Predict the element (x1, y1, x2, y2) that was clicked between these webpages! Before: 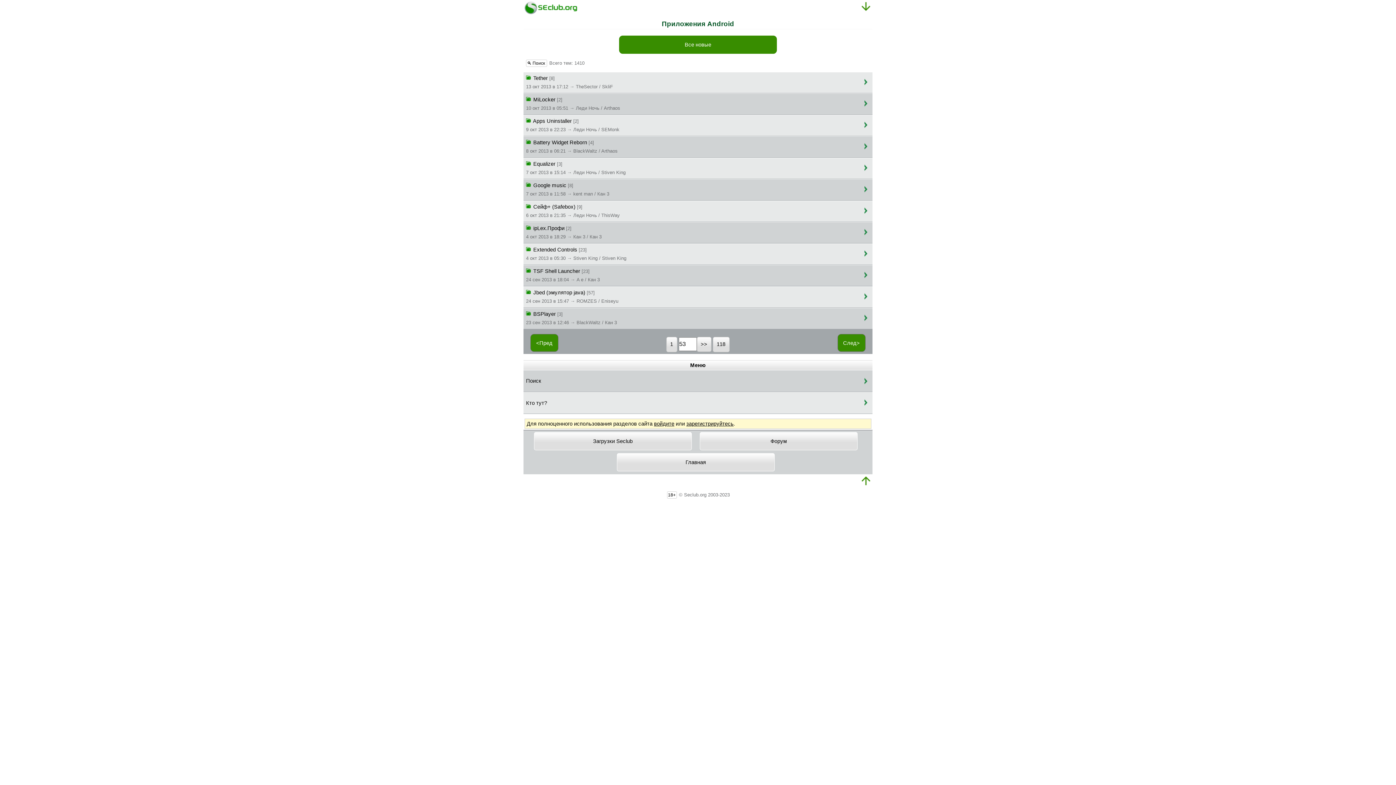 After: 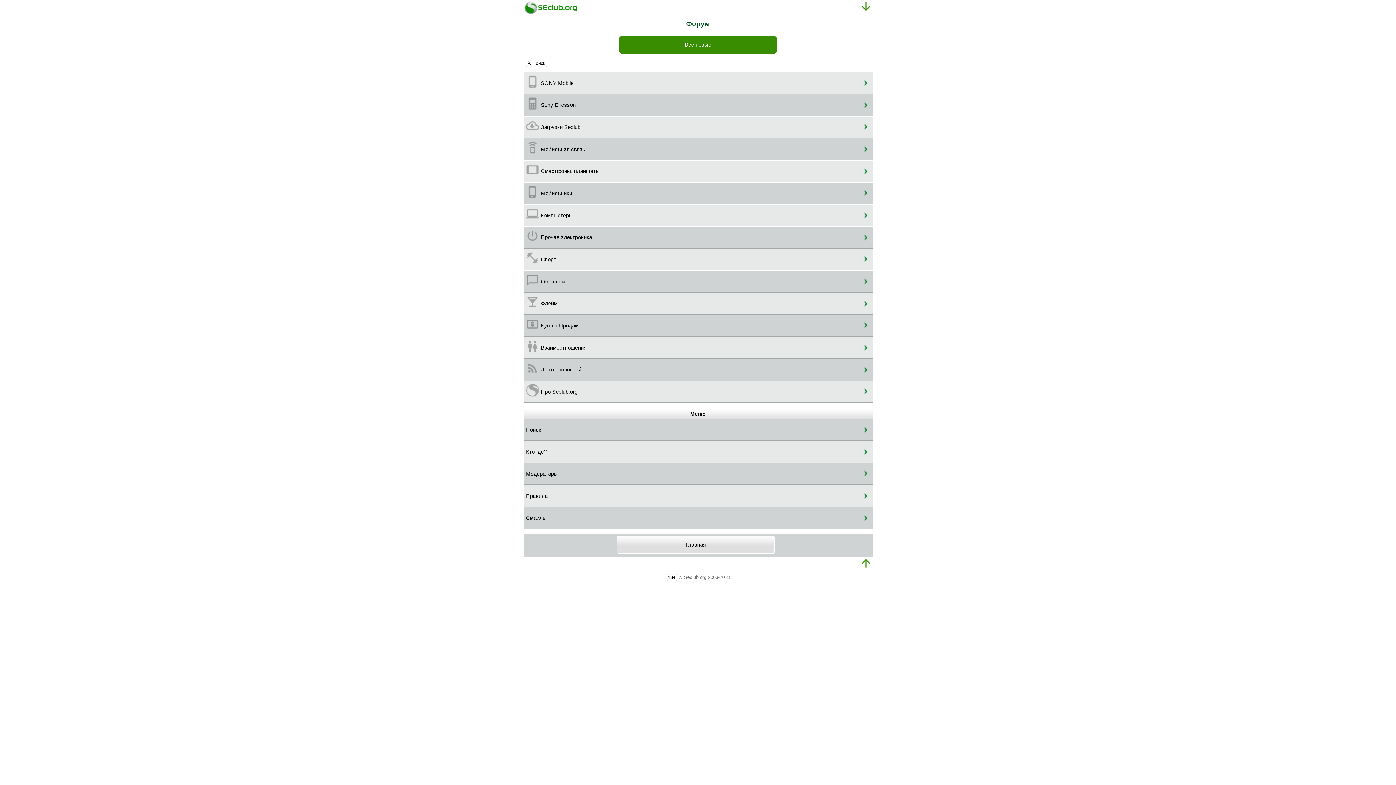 Action: bbox: (700, 432, 857, 450) label: Форум